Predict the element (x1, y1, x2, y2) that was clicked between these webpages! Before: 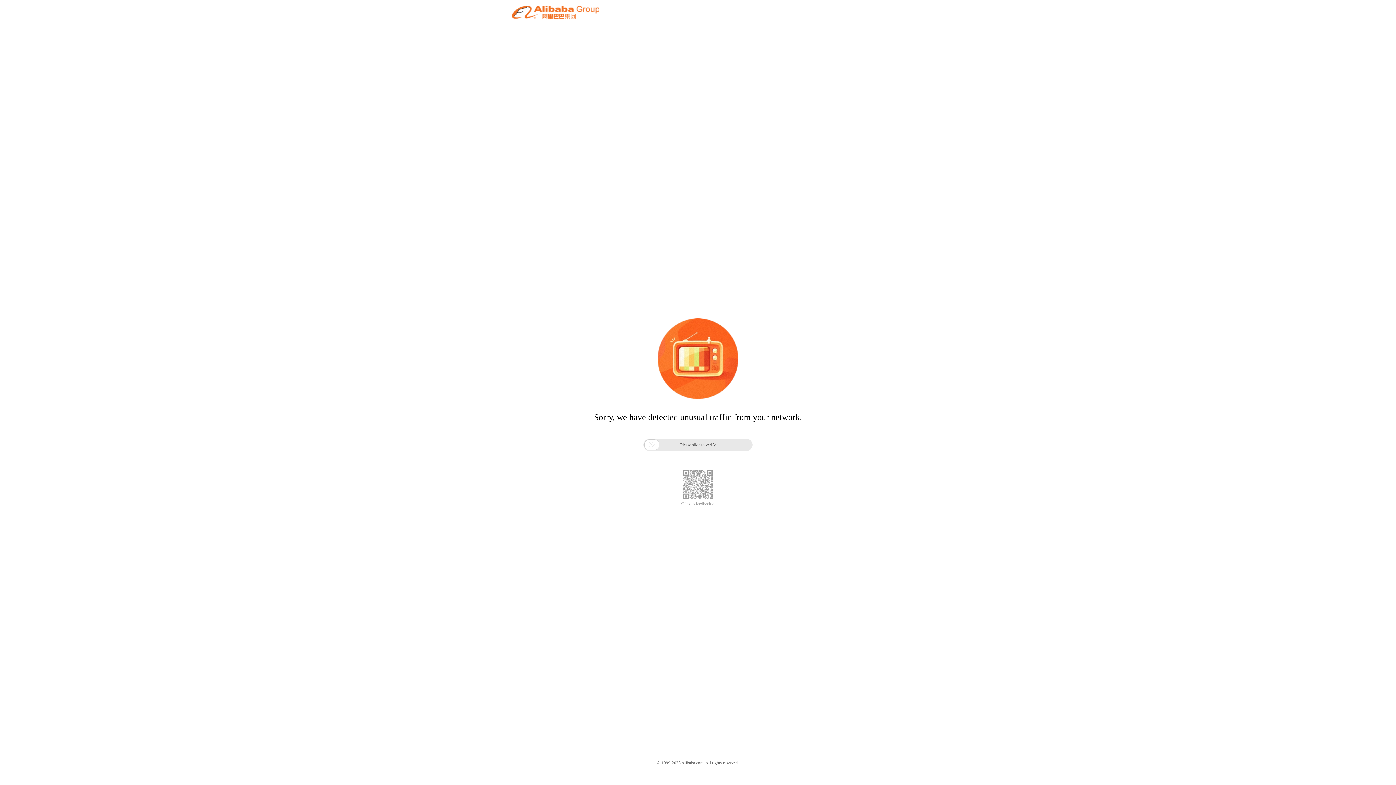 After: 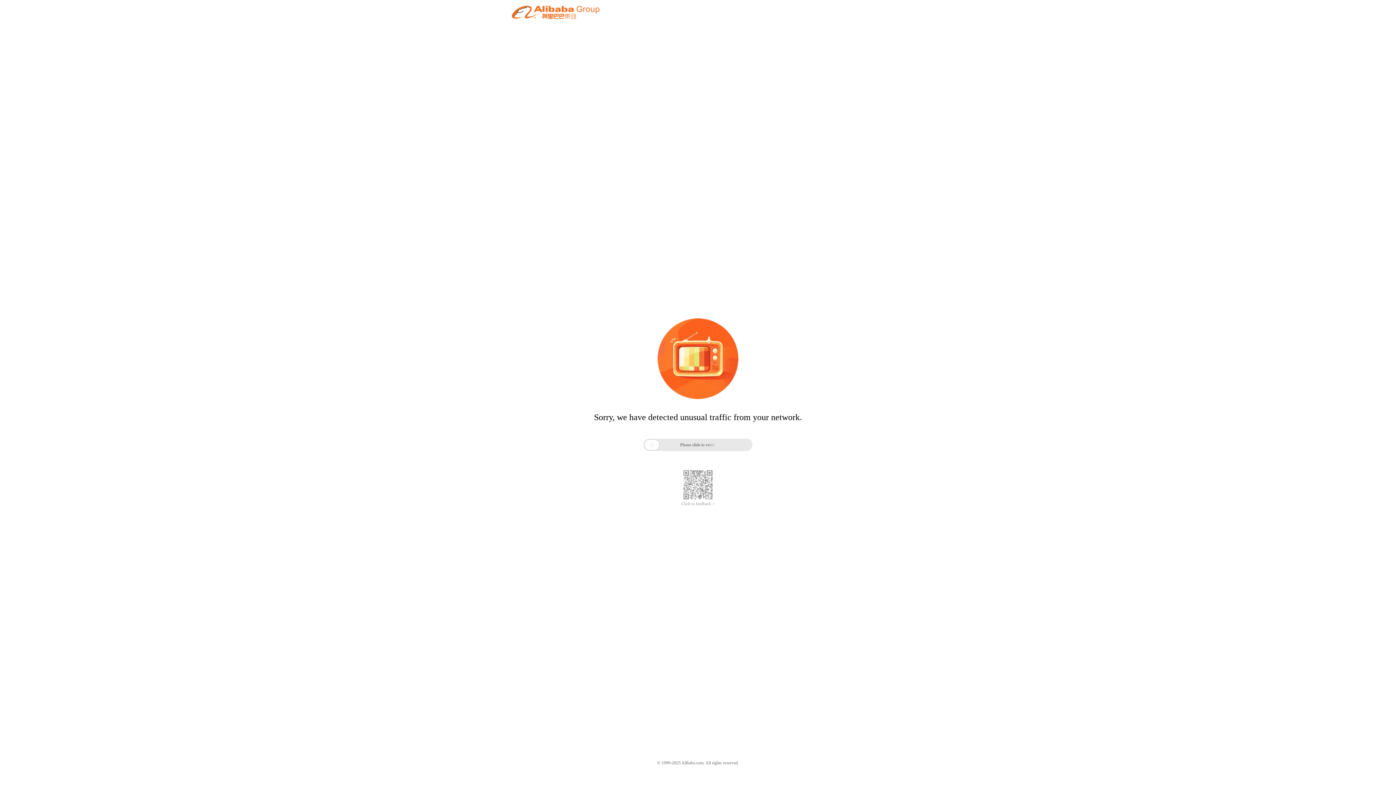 Action: label: Click to feedback > bbox: (681, 501, 714, 506)